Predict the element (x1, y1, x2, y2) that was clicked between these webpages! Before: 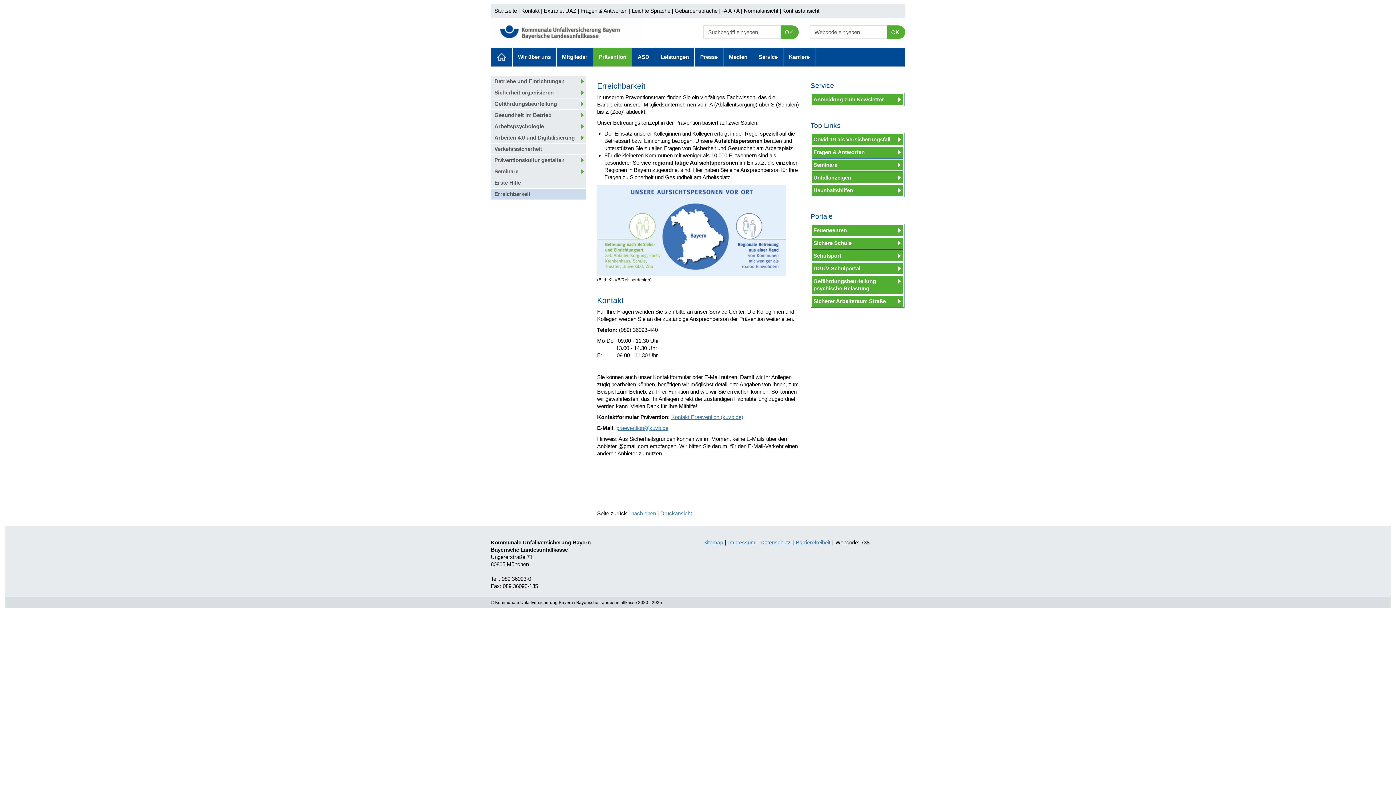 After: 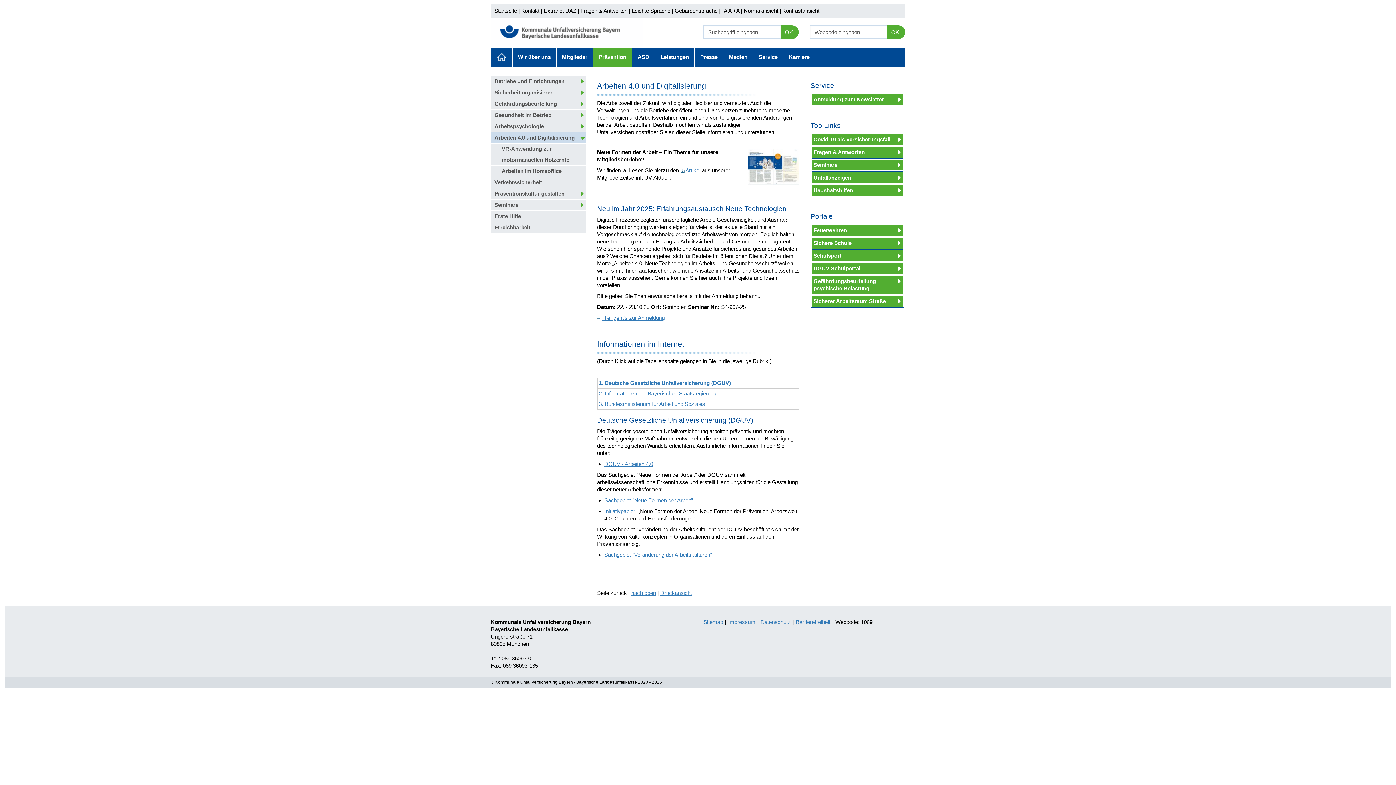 Action: label: Arbeiten 4.0 und Digitalisierung bbox: (490, 132, 586, 143)